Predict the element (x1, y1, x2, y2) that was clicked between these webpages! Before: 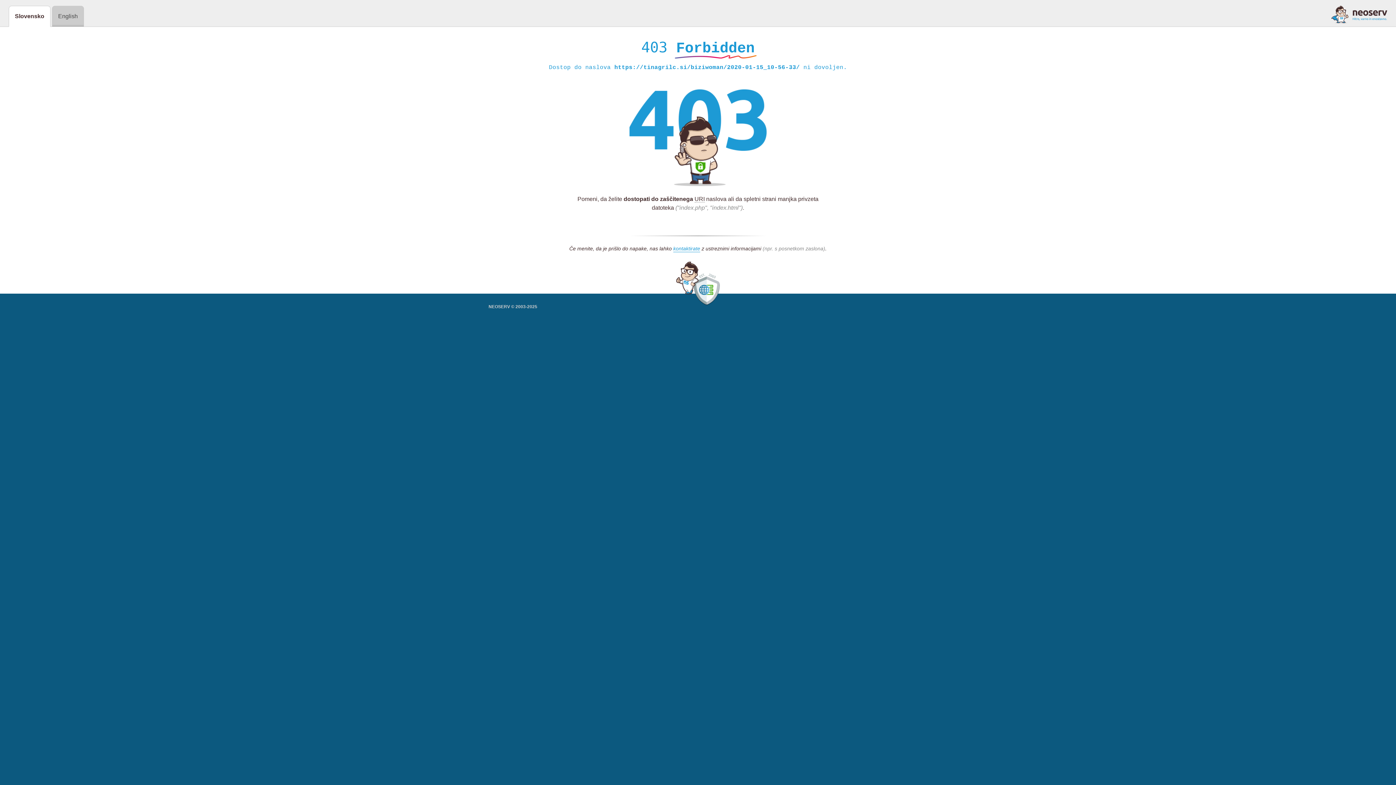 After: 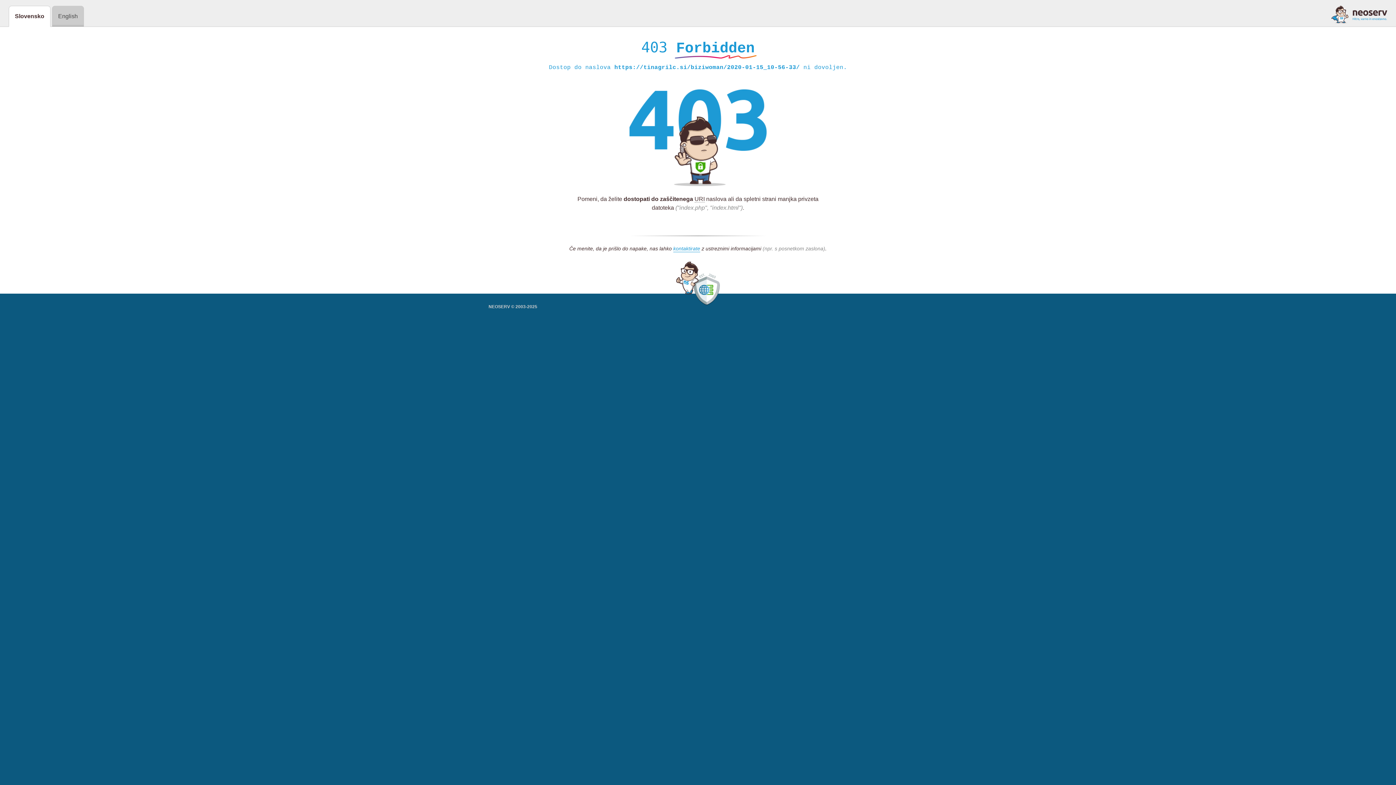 Action: bbox: (1331, 5, 1387, 23)